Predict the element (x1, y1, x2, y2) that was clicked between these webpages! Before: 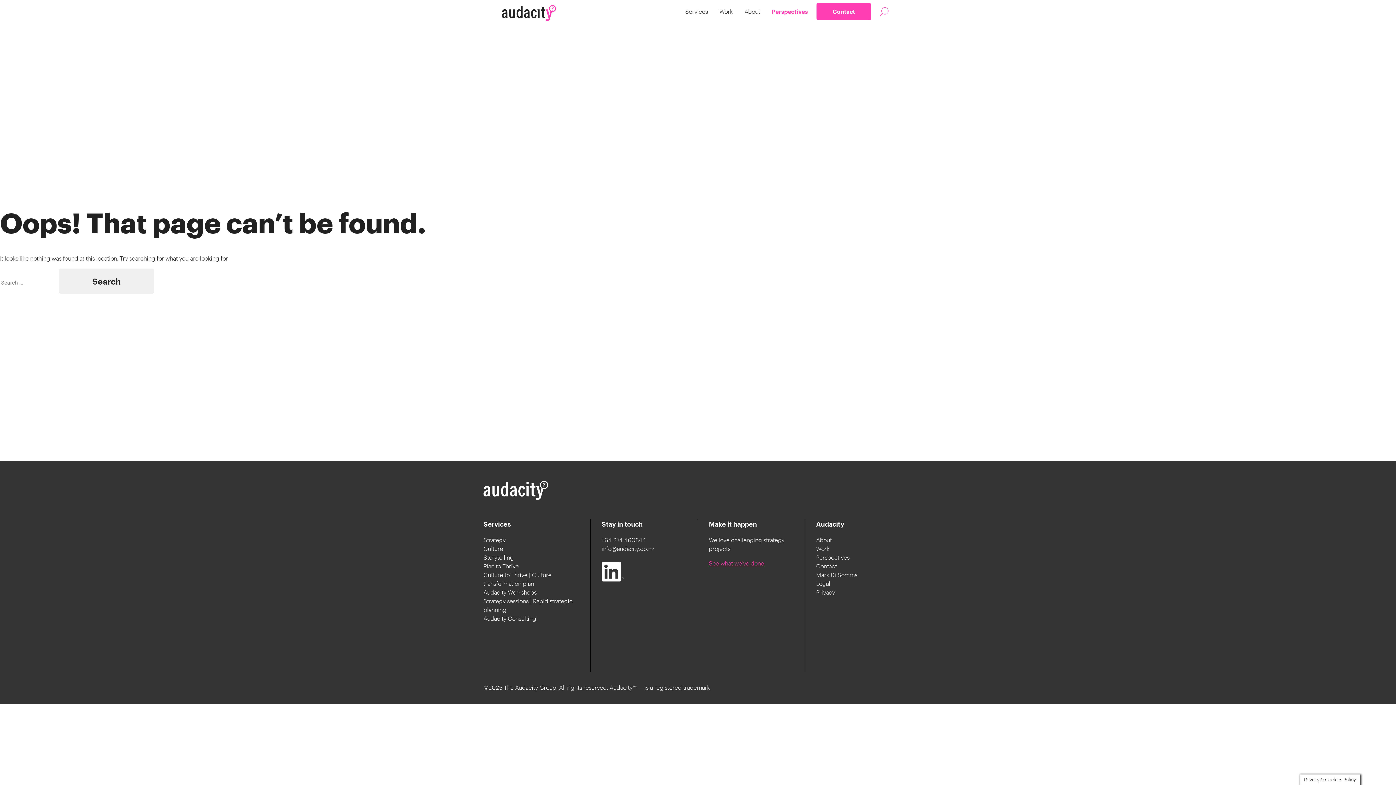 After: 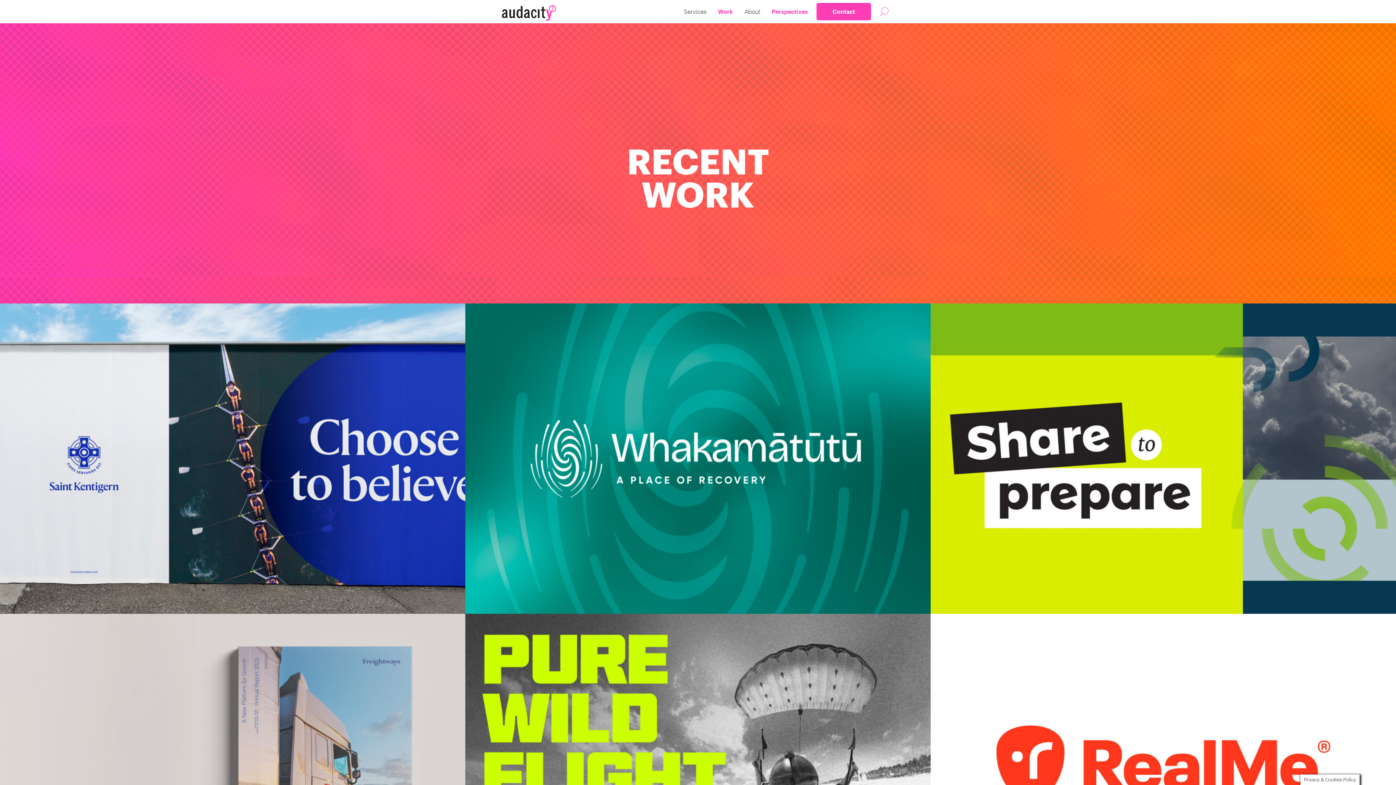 Action: bbox: (816, 545, 829, 552) label: Work